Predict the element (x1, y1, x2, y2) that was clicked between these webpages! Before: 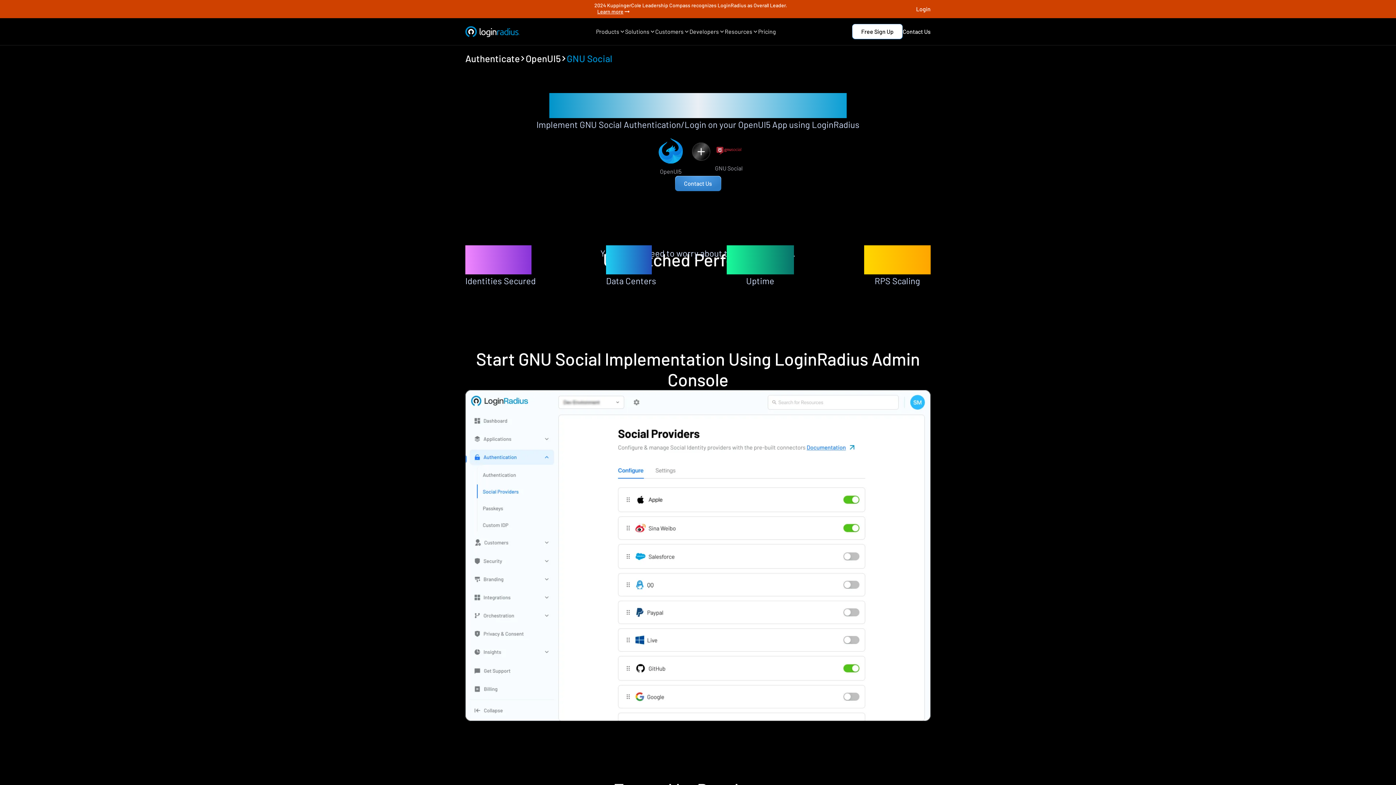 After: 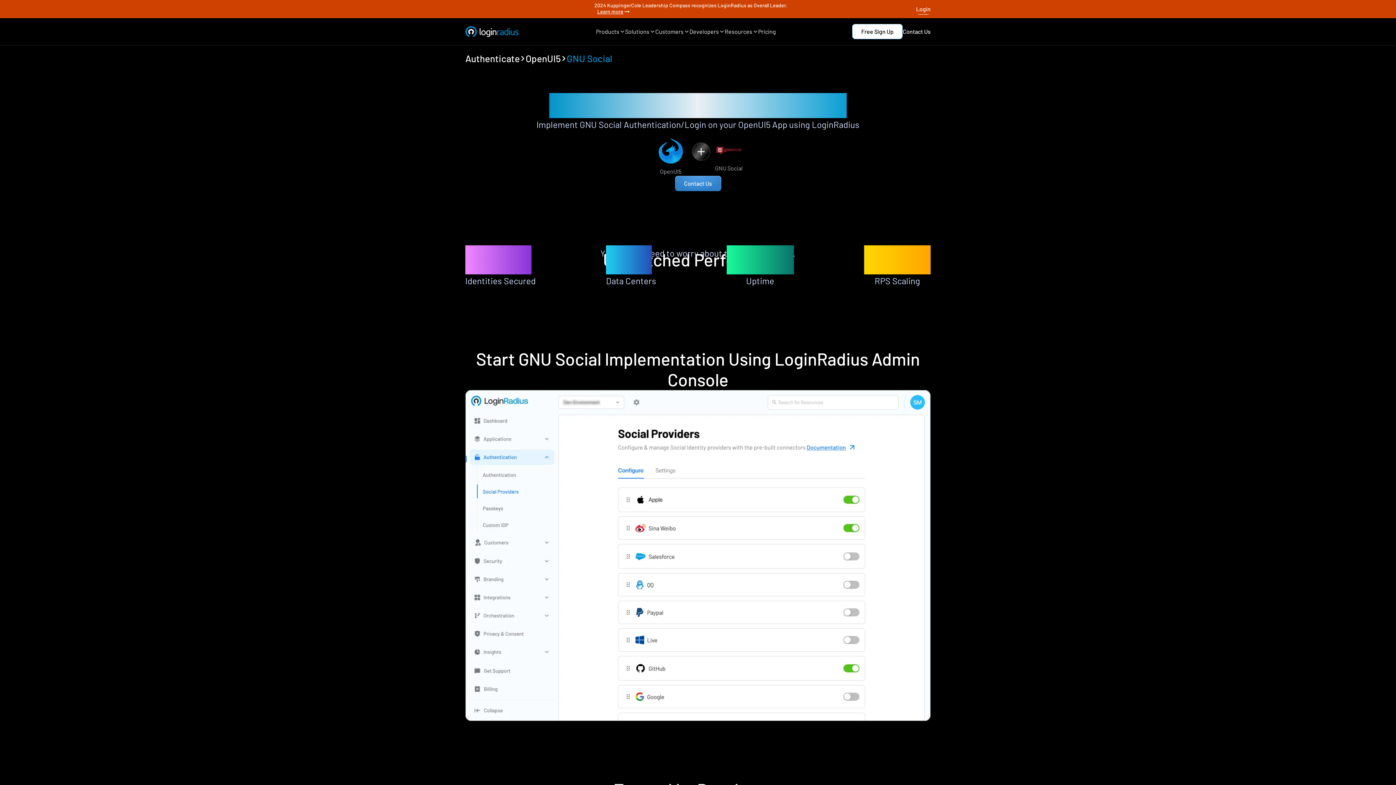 Action: label: Login bbox: (916, 3, 930, 14)